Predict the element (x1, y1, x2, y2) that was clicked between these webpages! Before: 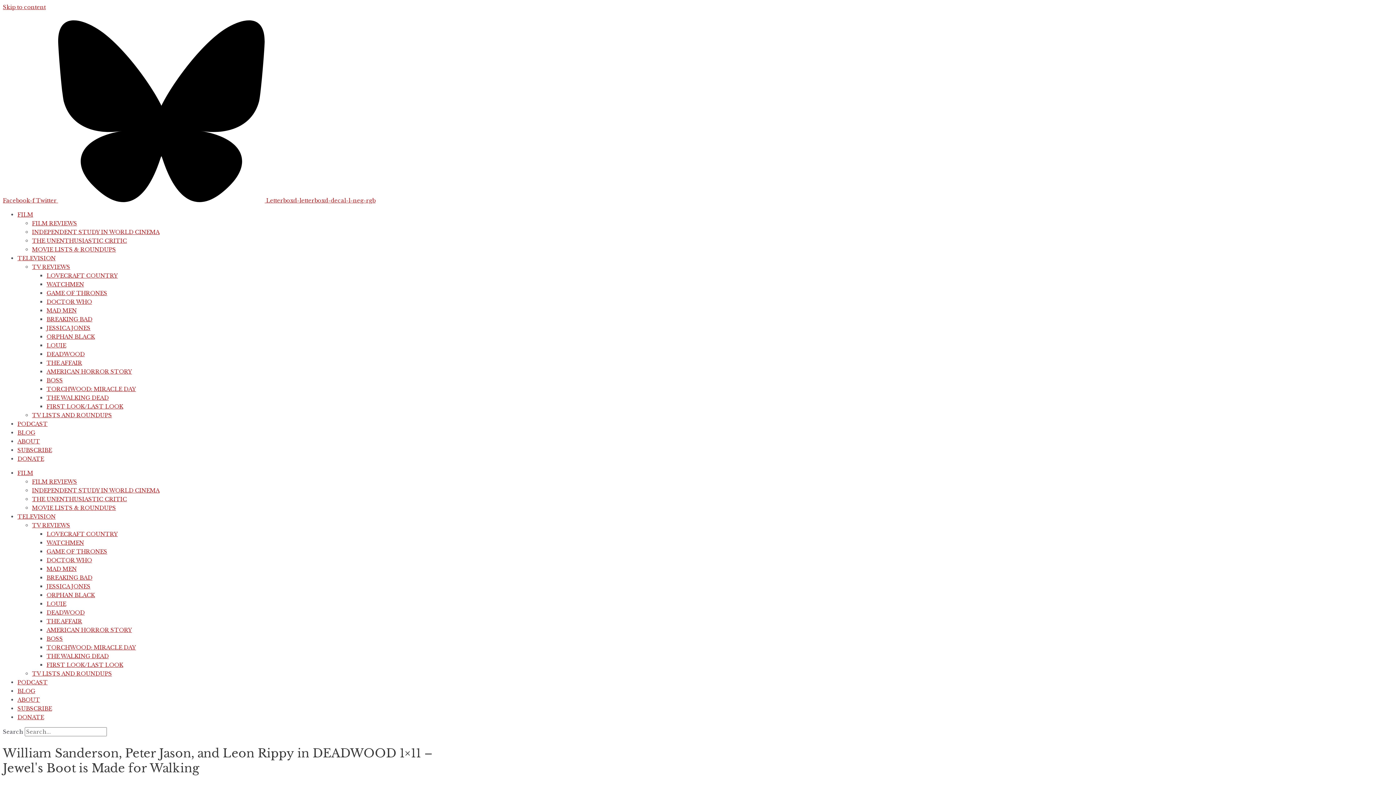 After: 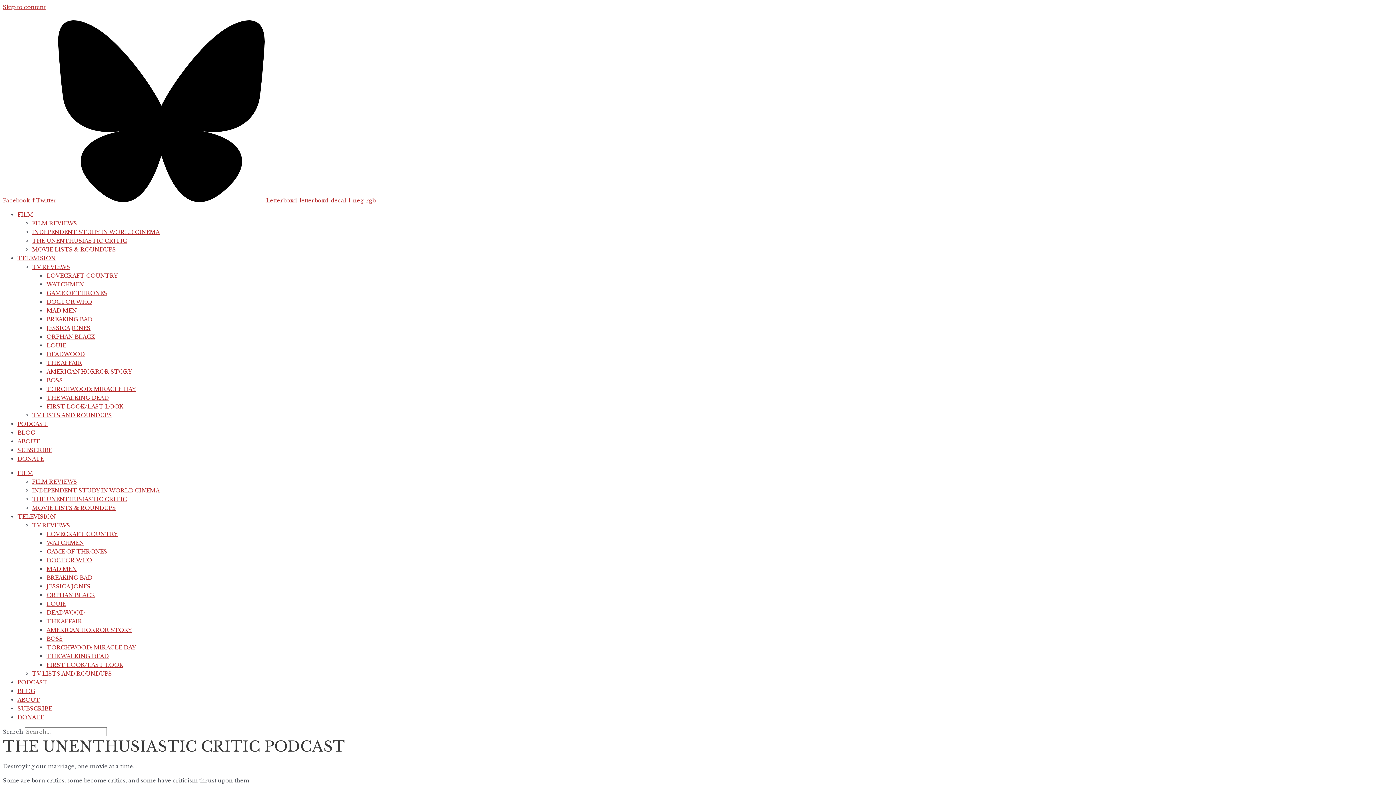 Action: bbox: (17, 679, 47, 686) label: PODCAST